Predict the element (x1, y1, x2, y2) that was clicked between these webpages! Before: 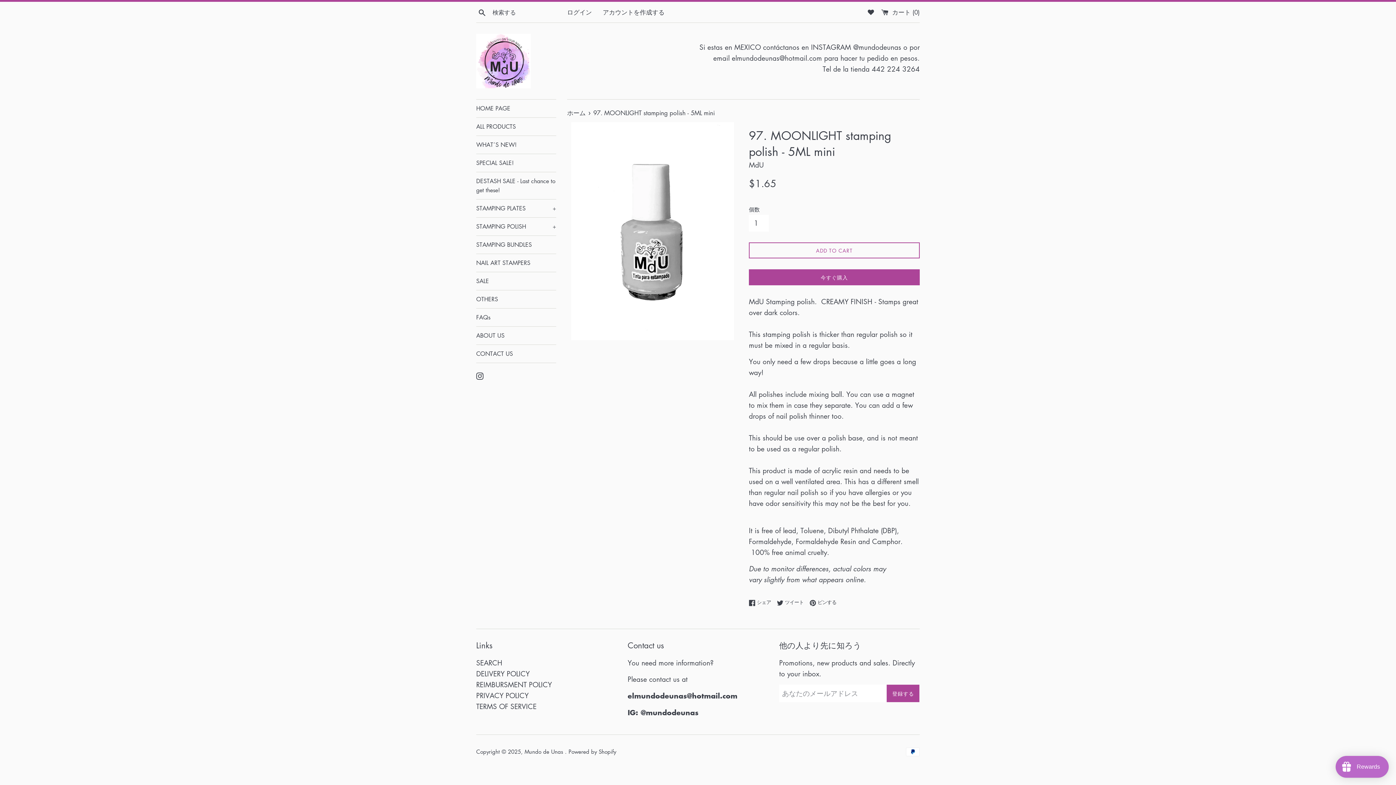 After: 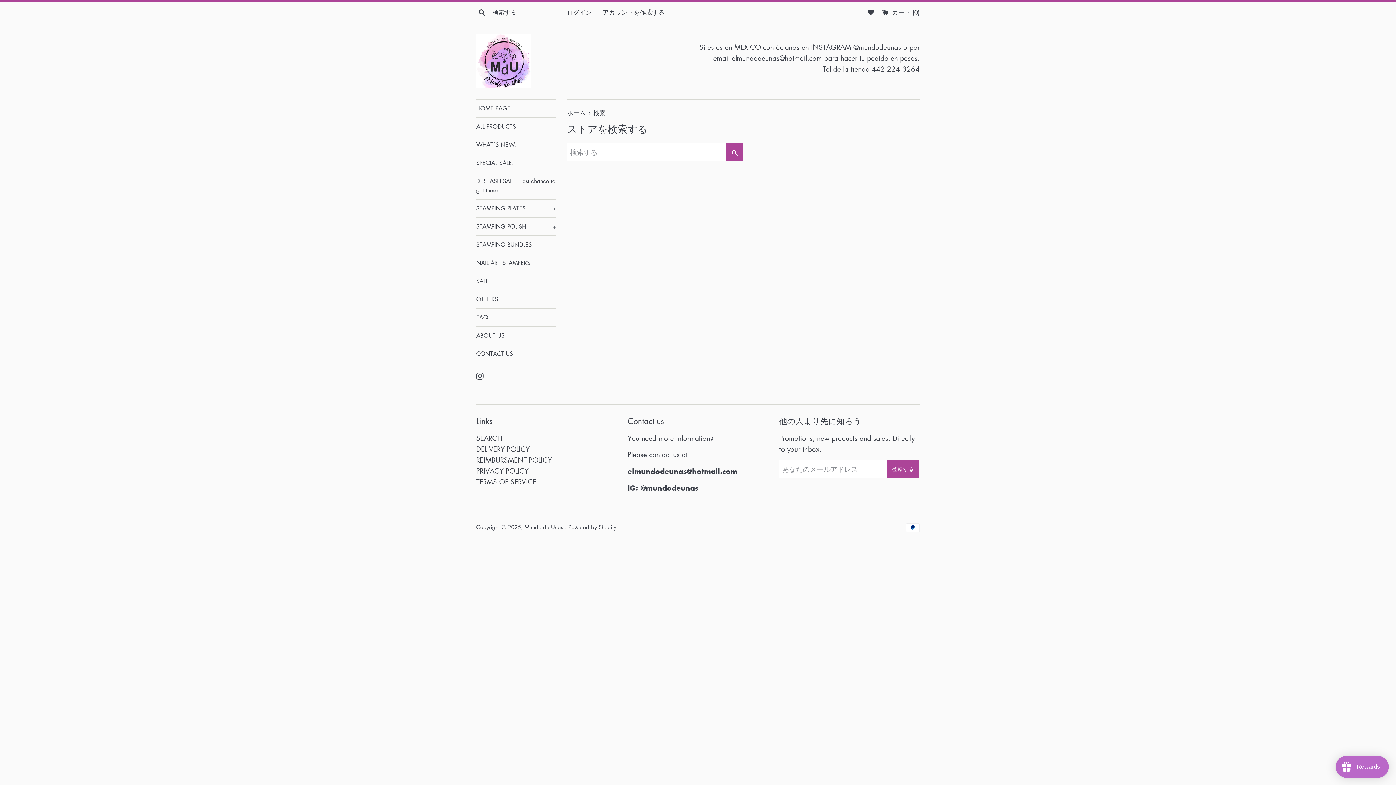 Action: bbox: (476, 658, 502, 667) label: SEARCH